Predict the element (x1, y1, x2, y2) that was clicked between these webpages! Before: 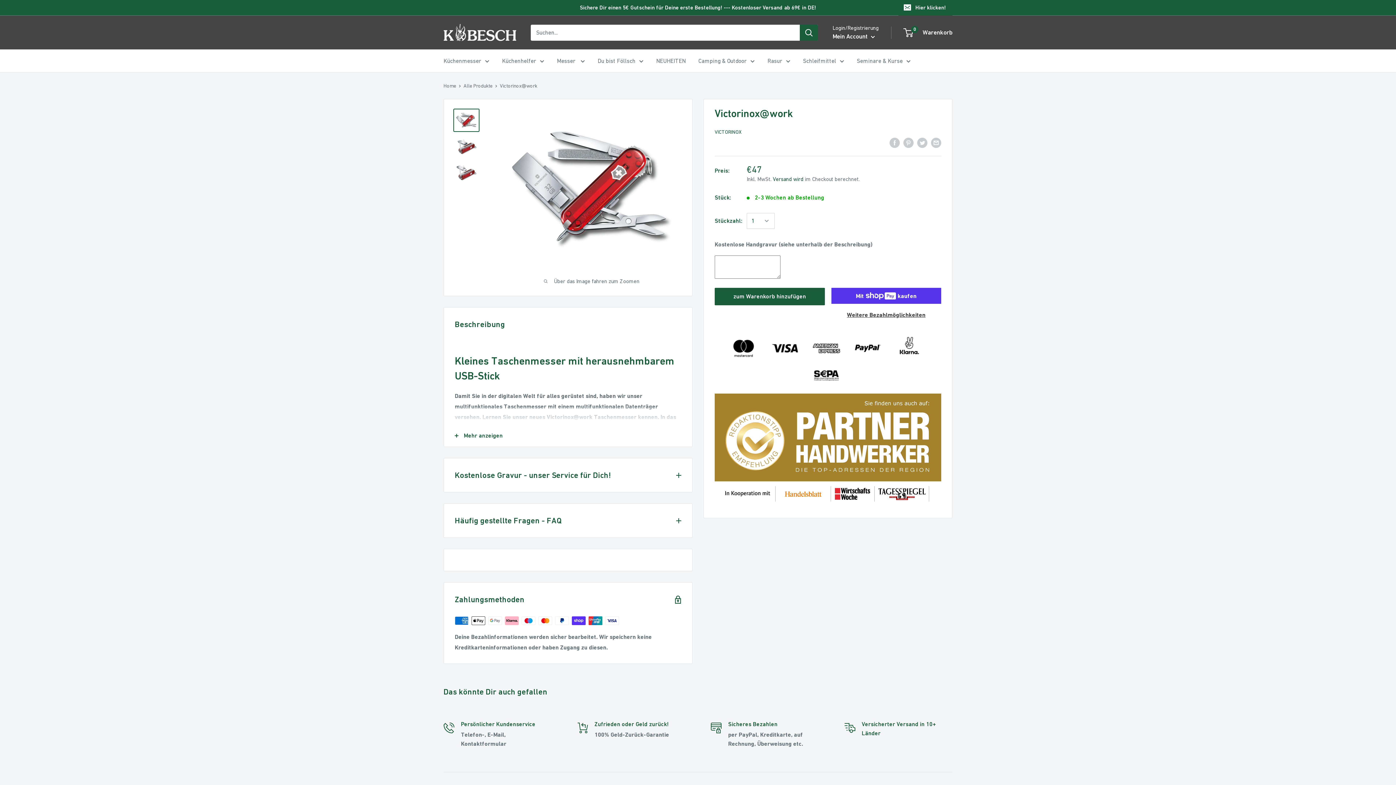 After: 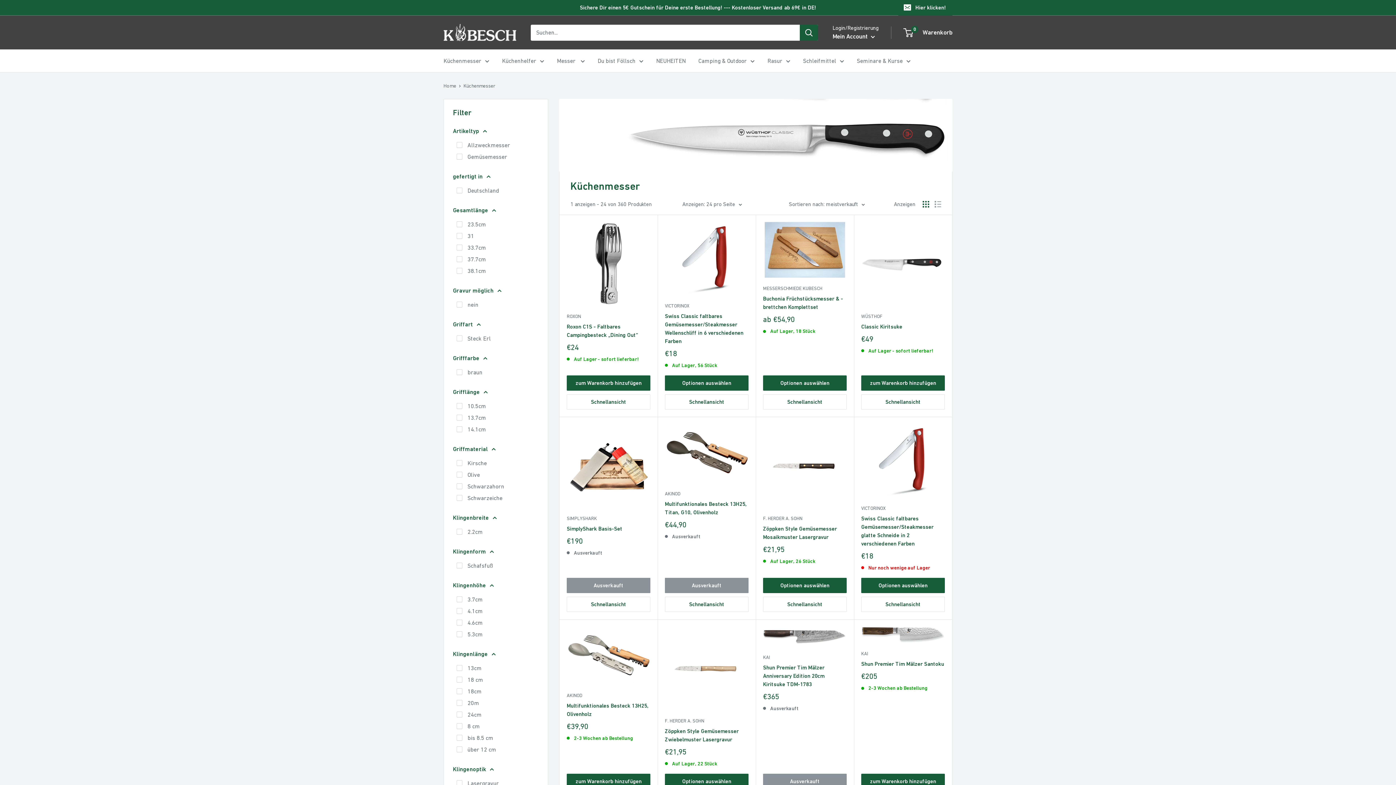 Action: label: Küchenmesser bbox: (443, 55, 489, 66)